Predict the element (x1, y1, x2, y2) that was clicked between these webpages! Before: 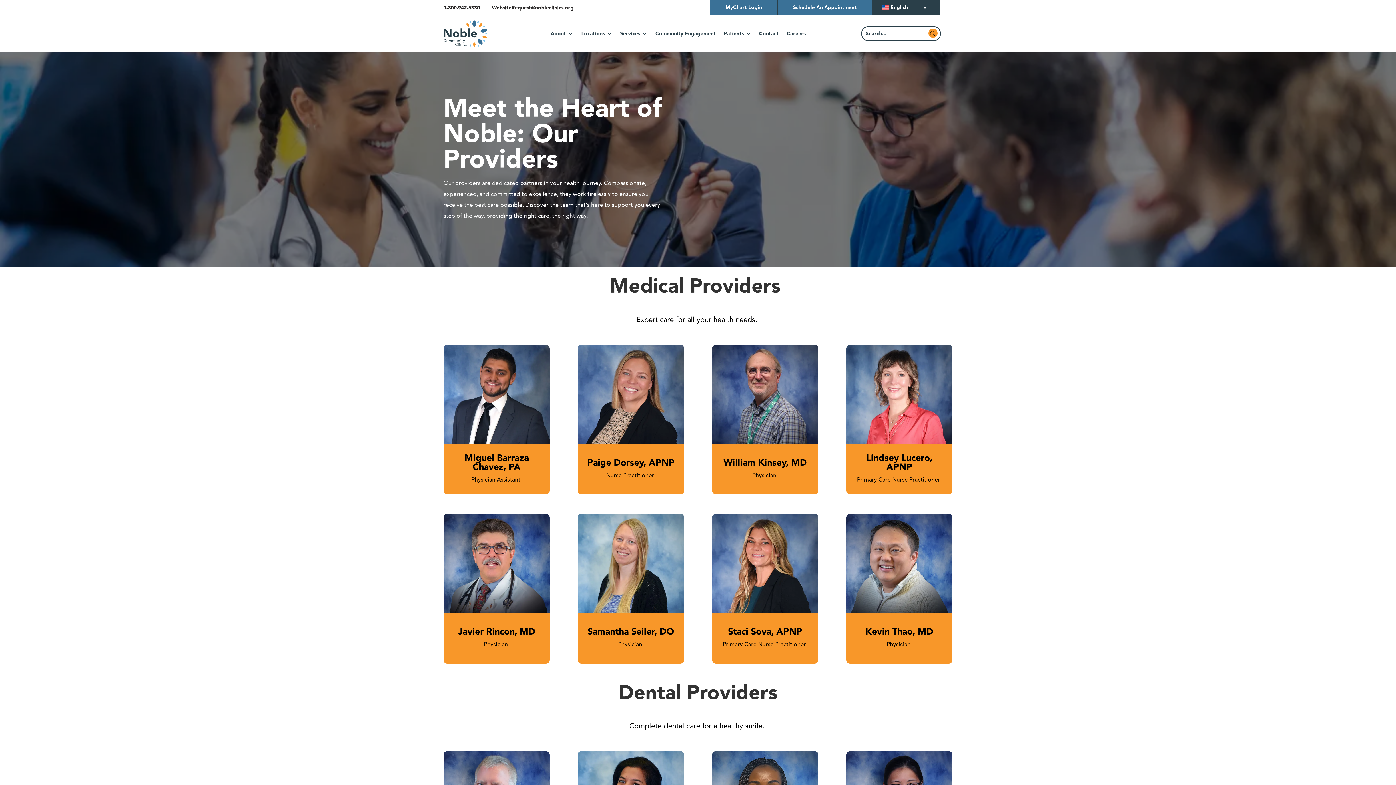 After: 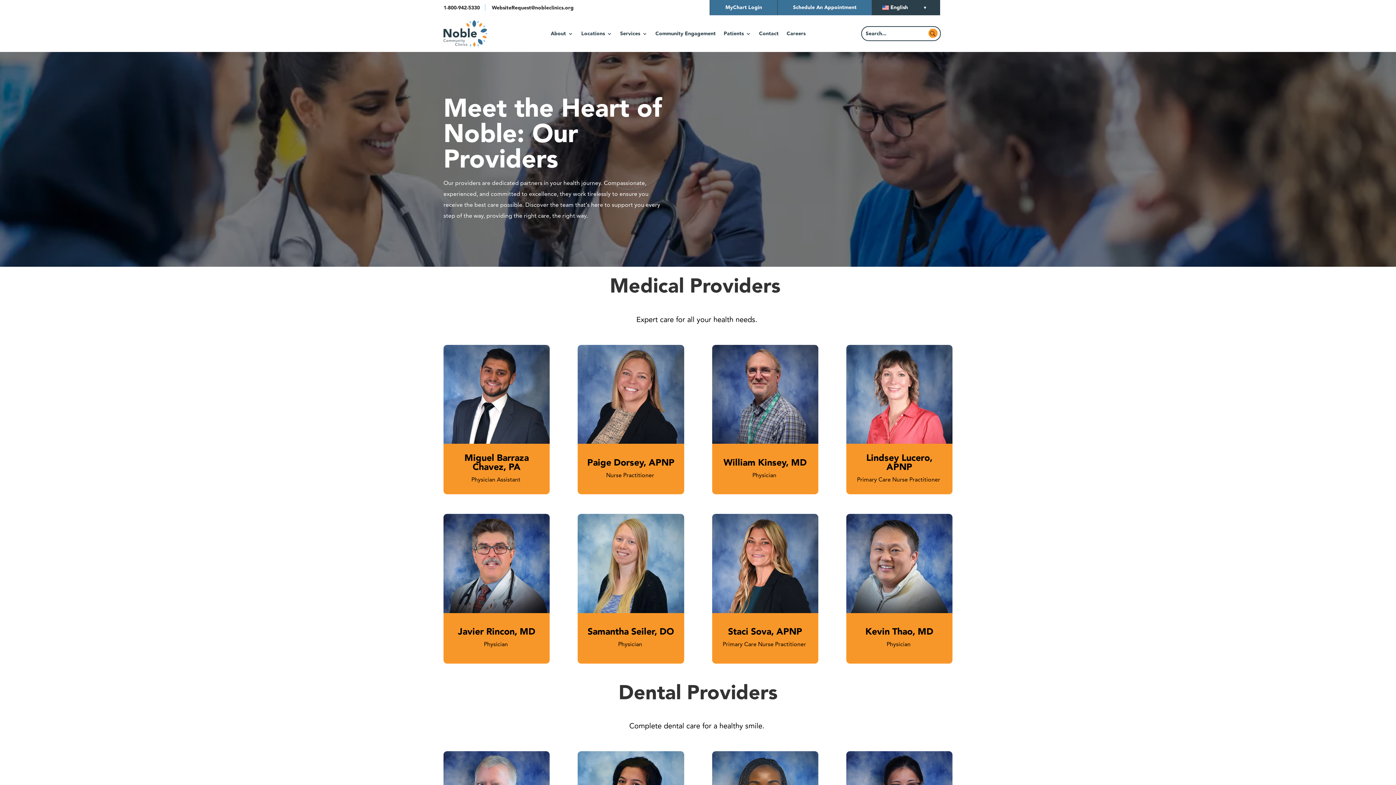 Action: bbox: (443, 3, 480, 11) label: 1-800-942-5330